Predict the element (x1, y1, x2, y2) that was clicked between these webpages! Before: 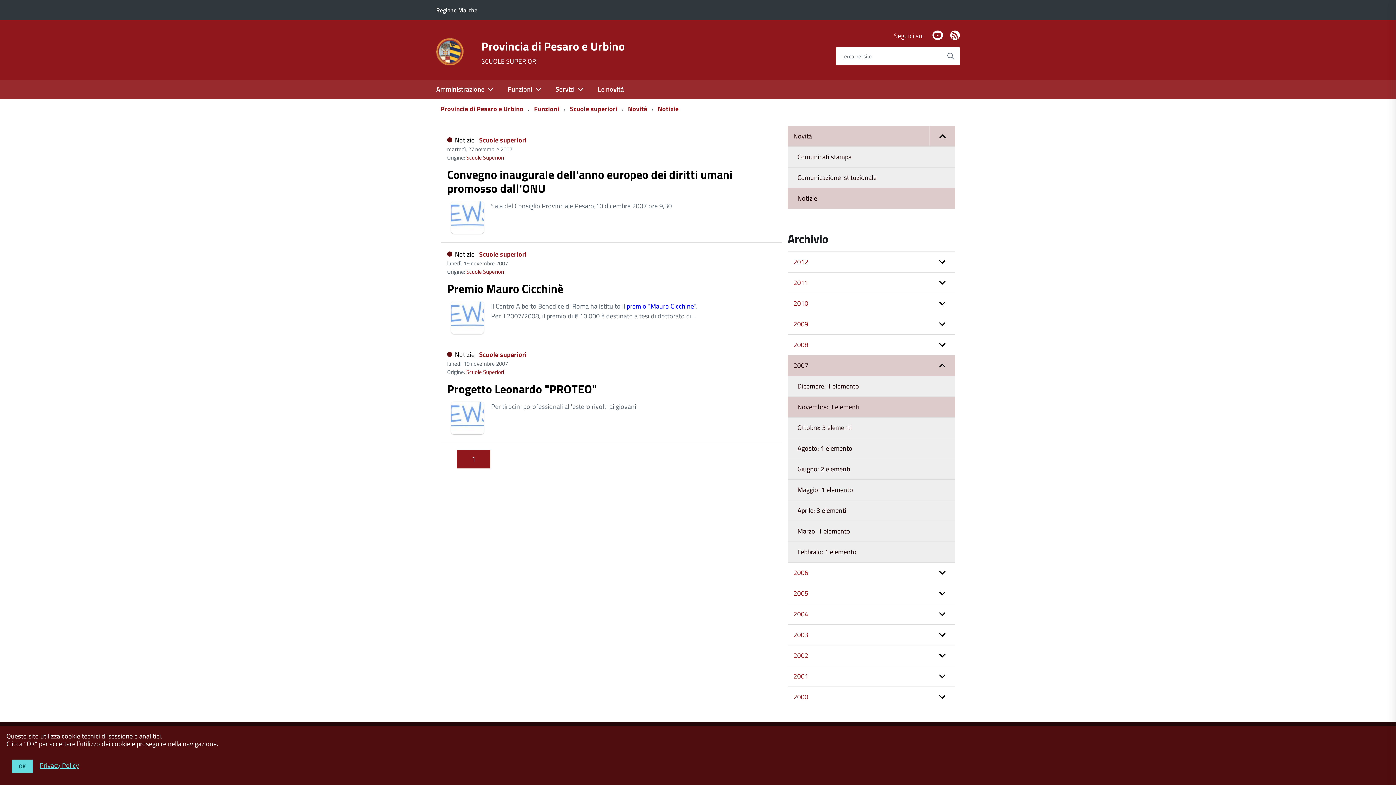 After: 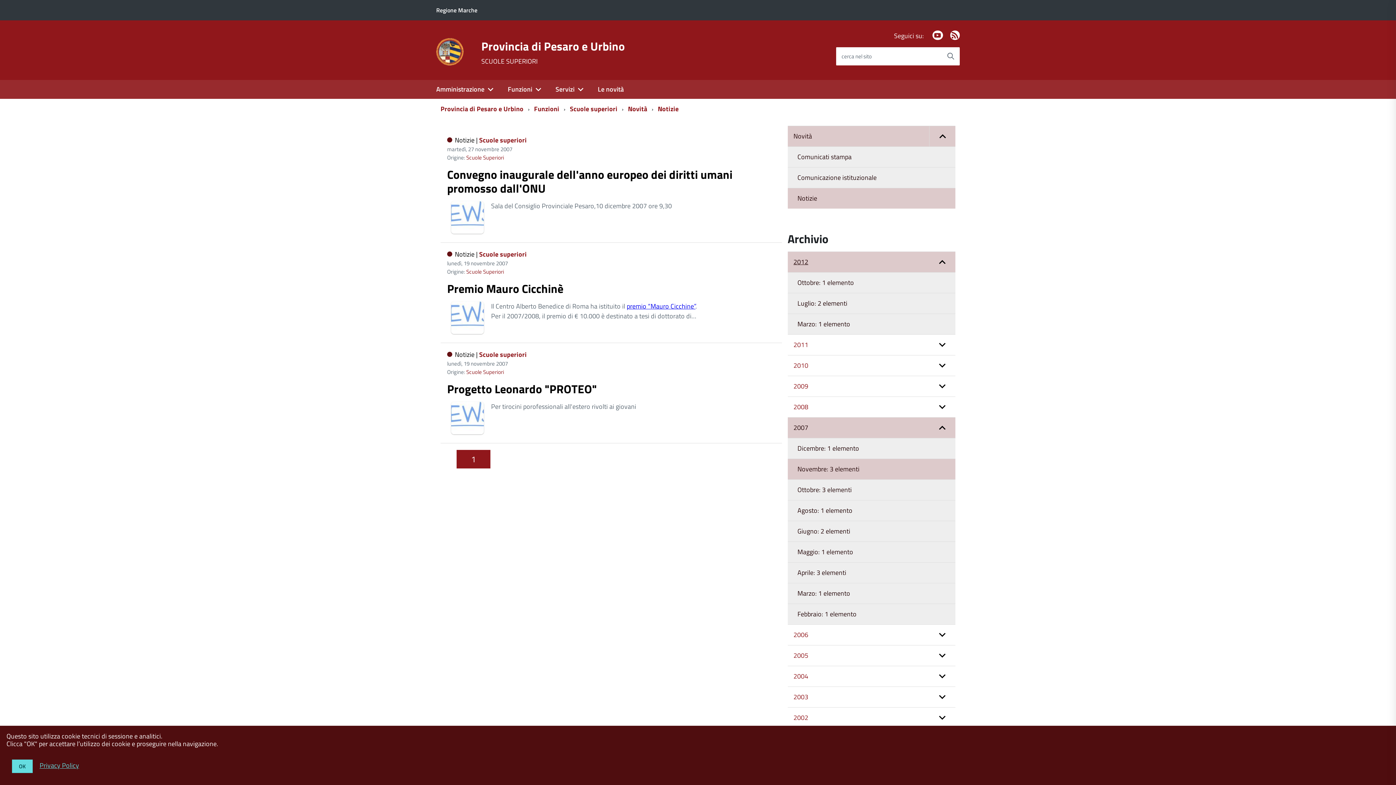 Action: bbox: (787, 252, 955, 272) label: expand